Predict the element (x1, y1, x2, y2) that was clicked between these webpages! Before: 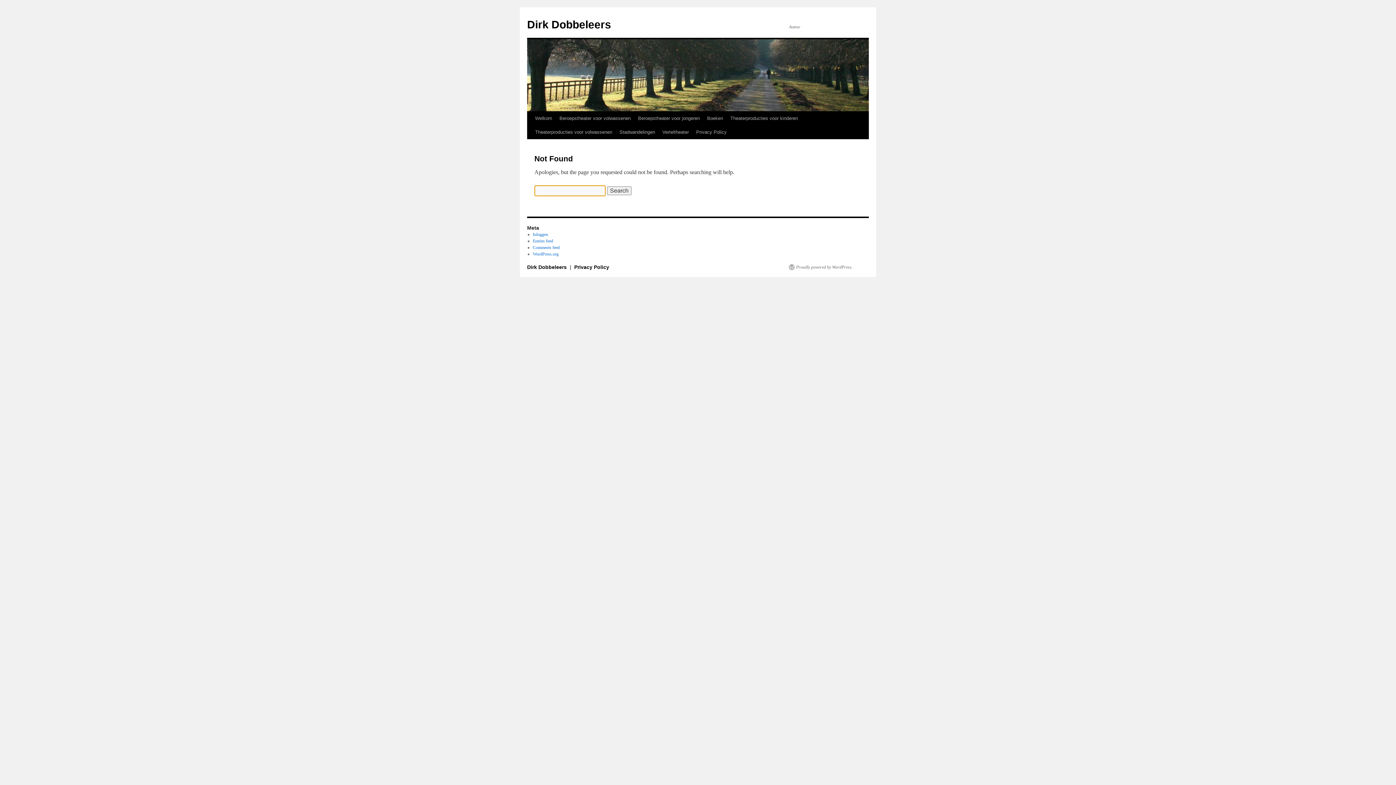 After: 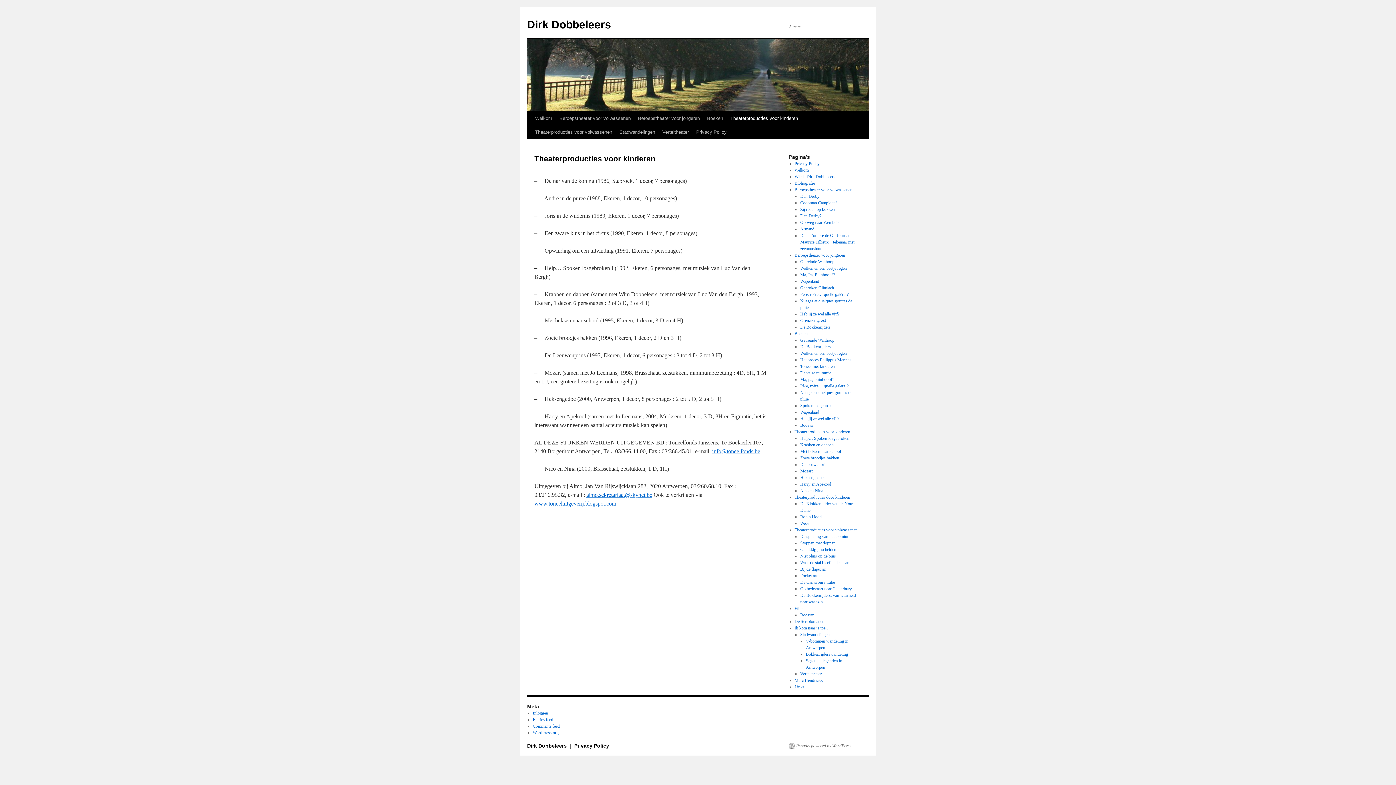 Action: bbox: (726, 111, 801, 125) label: Theaterproducties voor kinderen